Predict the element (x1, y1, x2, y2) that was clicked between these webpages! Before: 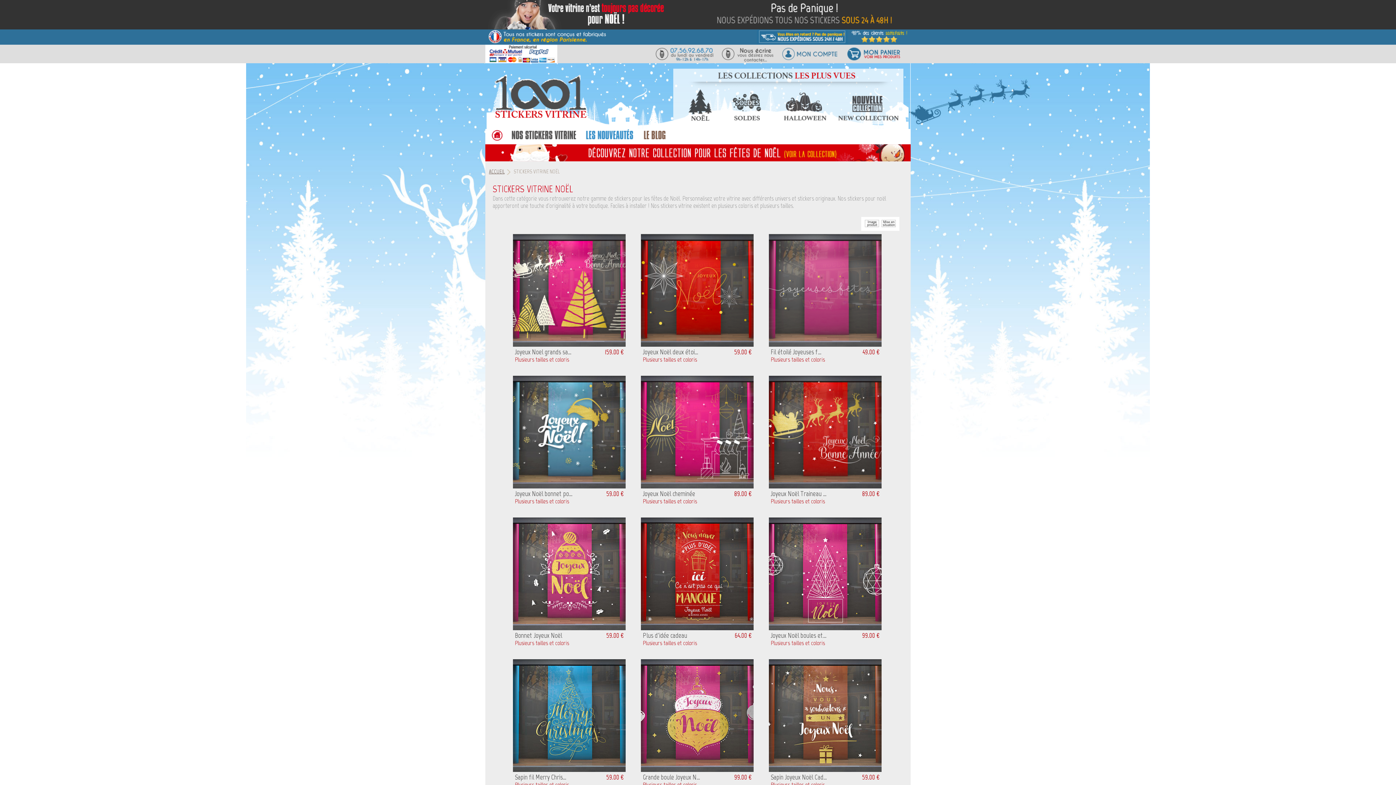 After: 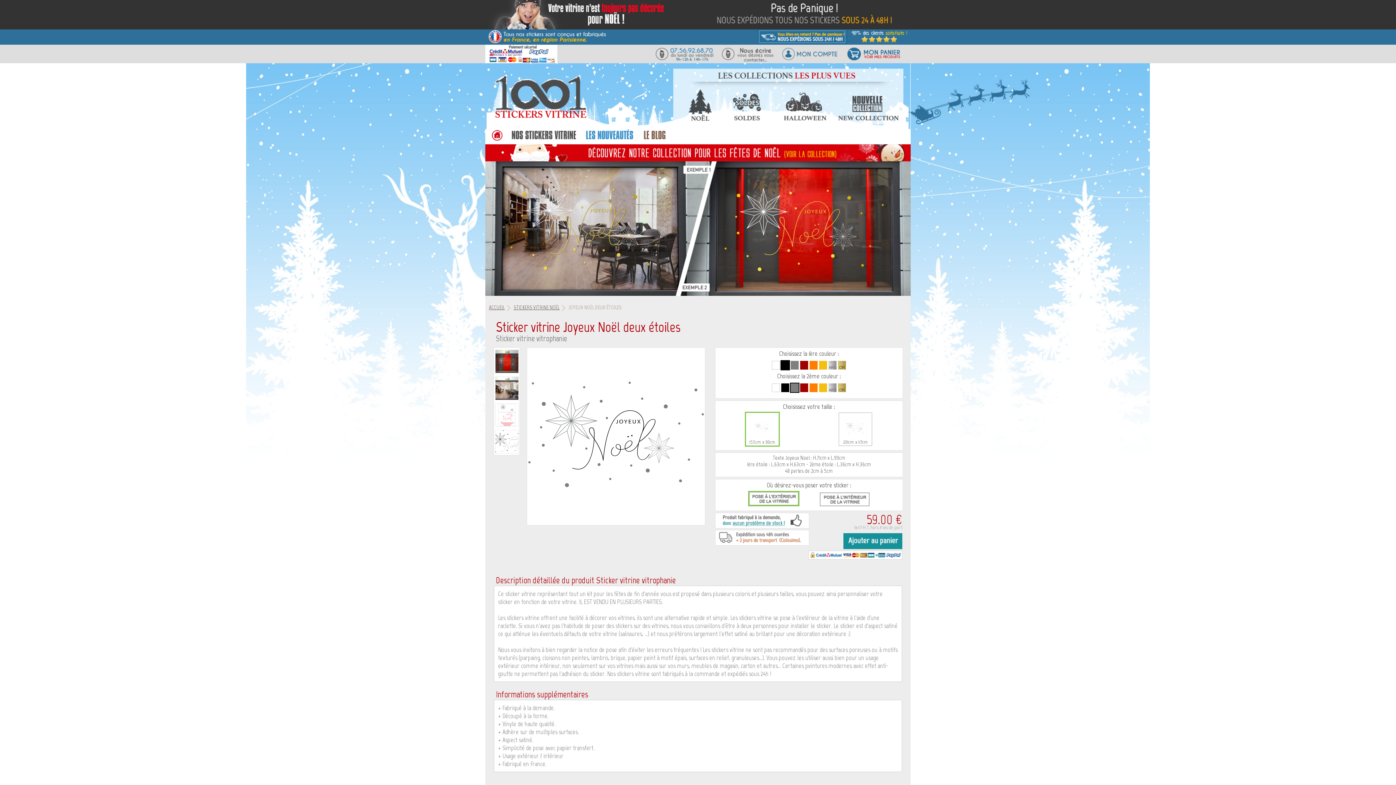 Action: bbox: (642, 348, 698, 356) label: Joyeux Noël deux étoi...